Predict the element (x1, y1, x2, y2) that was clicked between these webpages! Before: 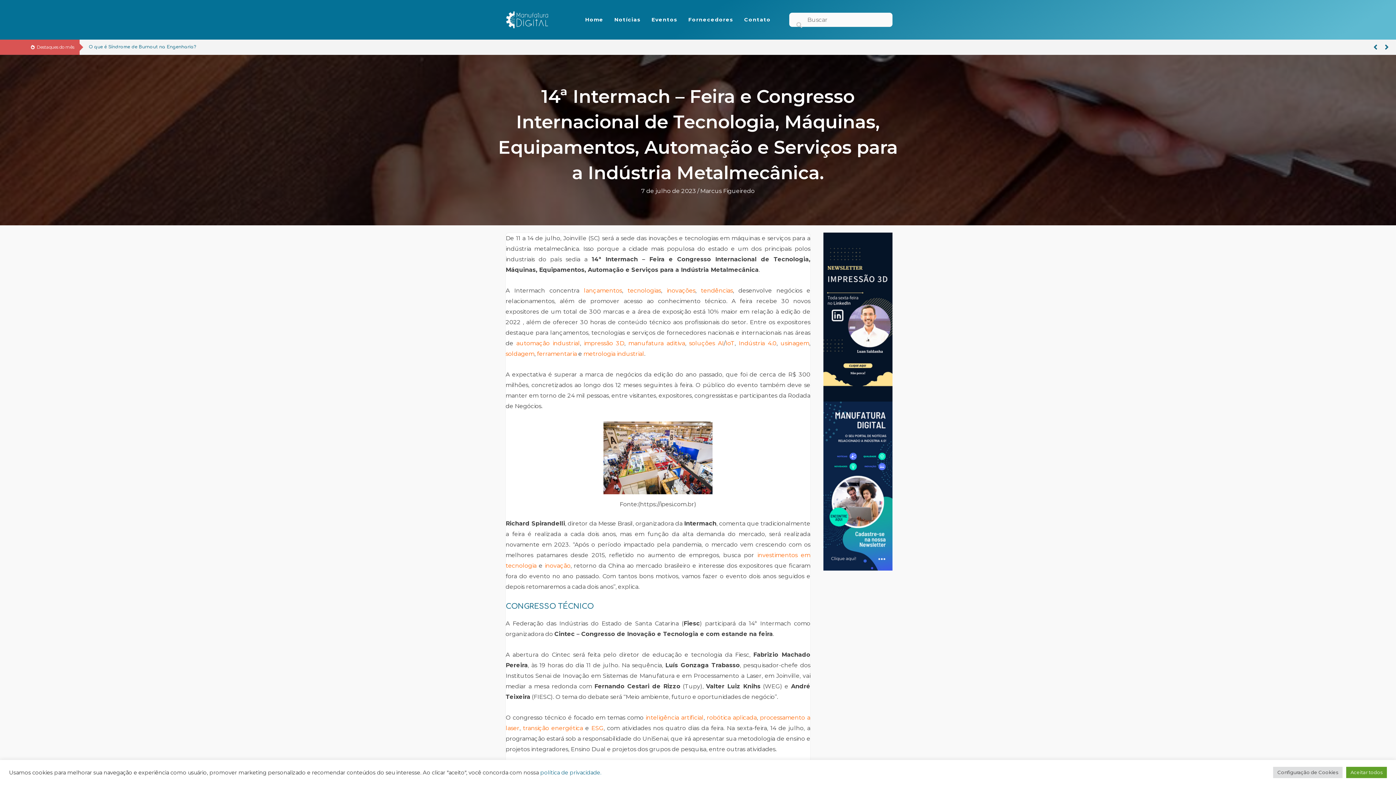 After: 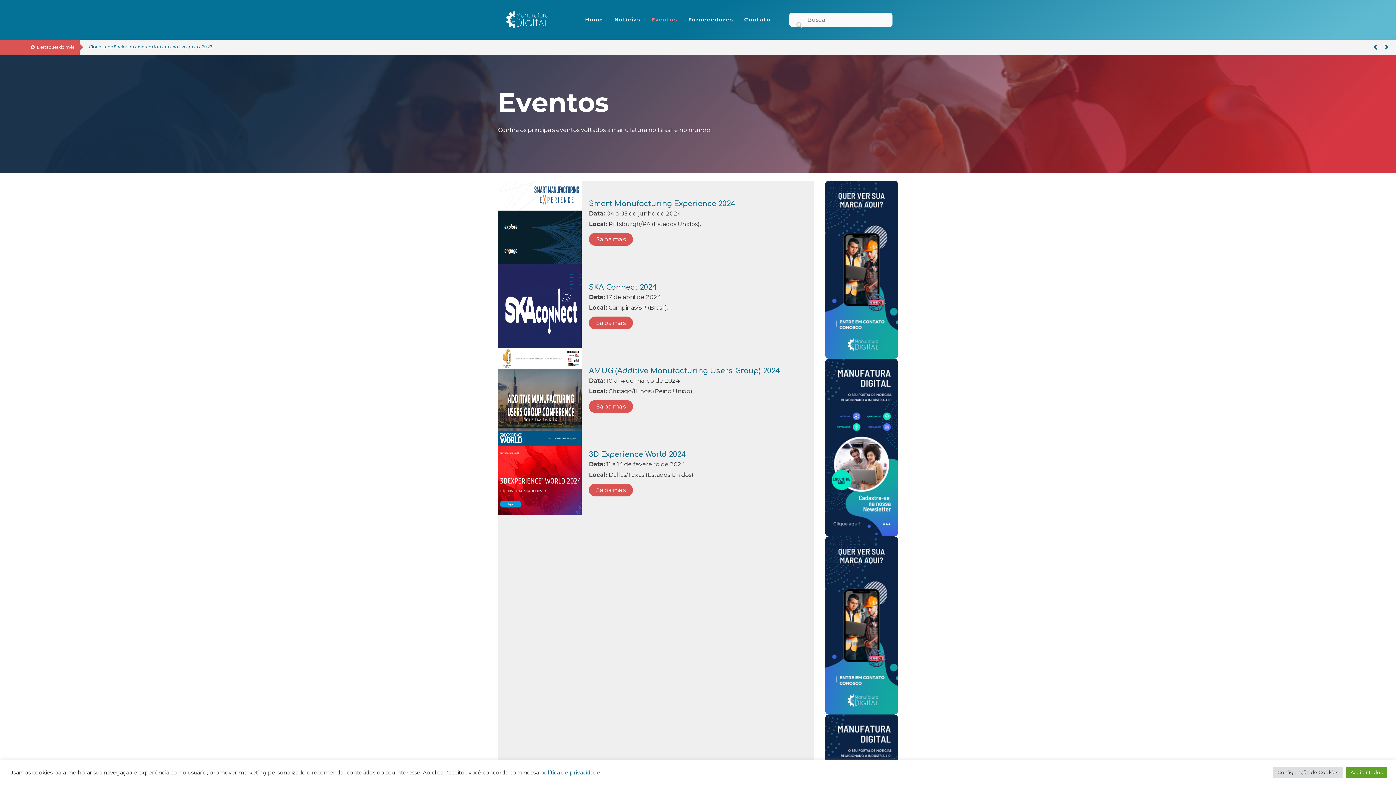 Action: bbox: (648, 13, 681, 25) label: Eventos